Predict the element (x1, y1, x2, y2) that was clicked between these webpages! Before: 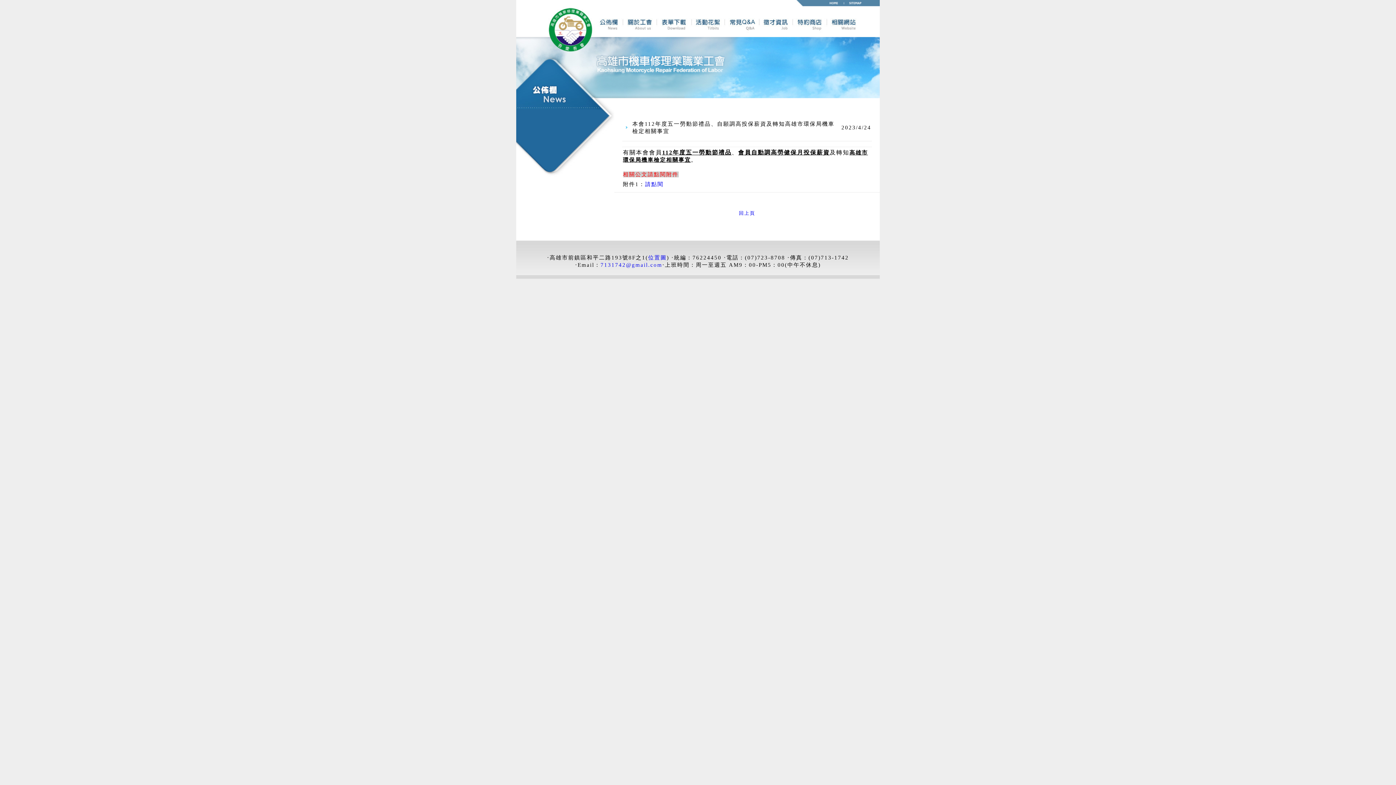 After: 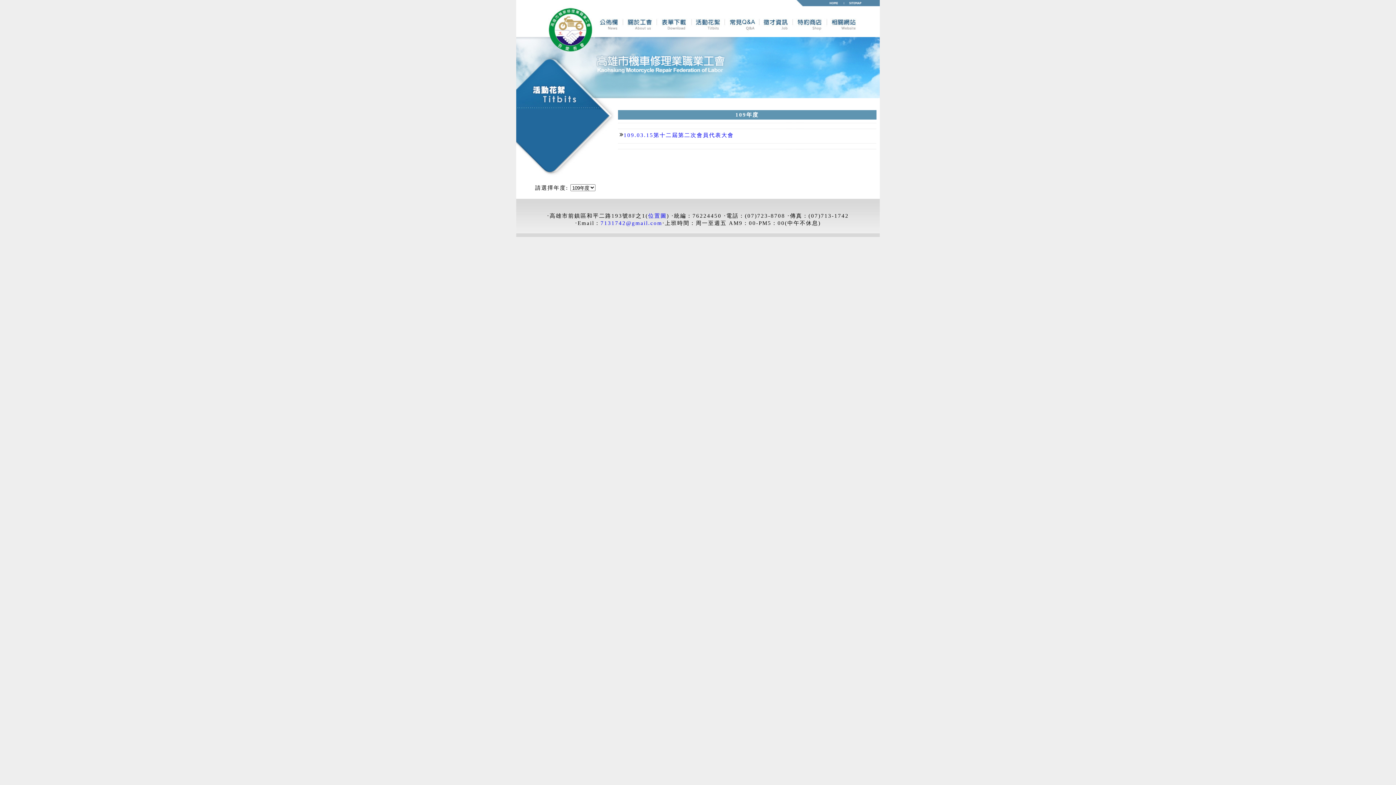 Action: bbox: (692, 32, 725, 38)